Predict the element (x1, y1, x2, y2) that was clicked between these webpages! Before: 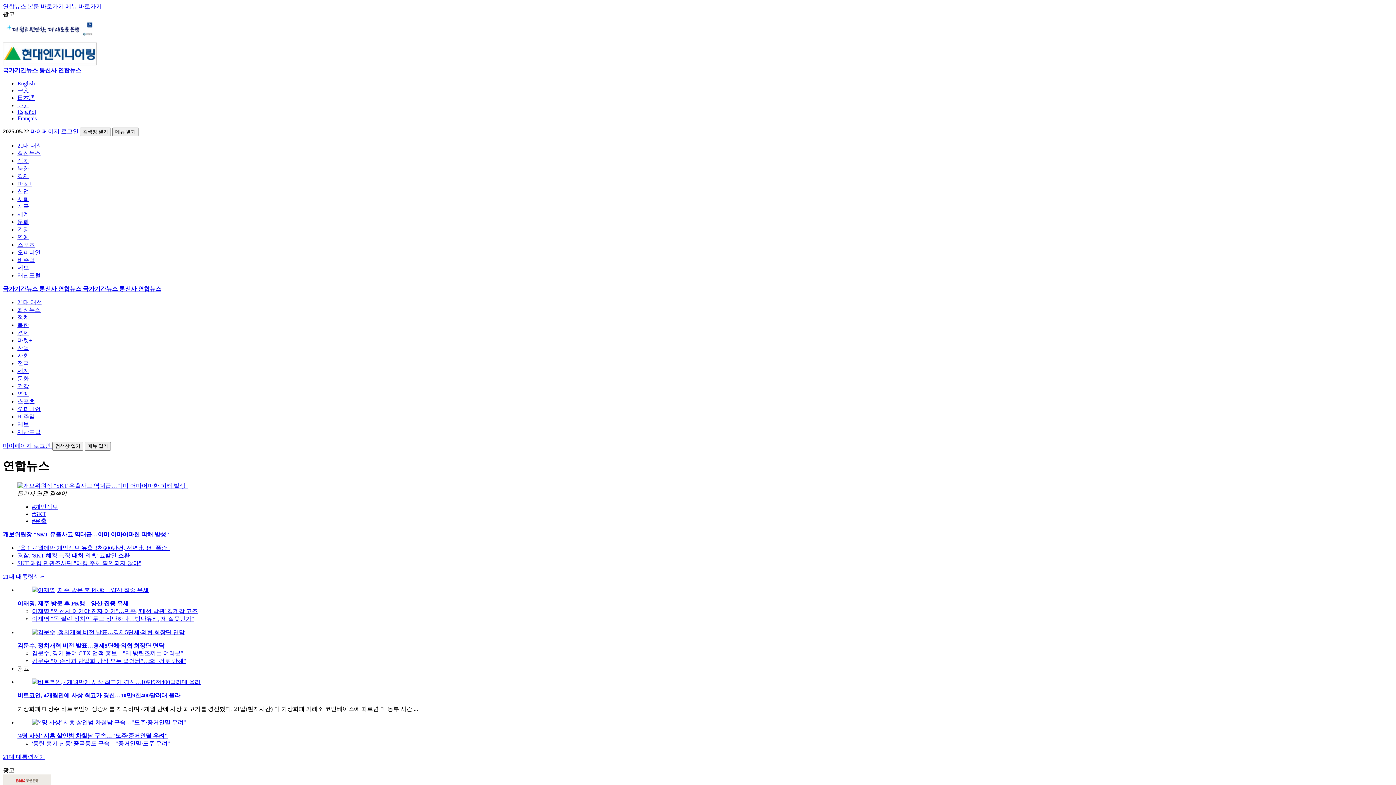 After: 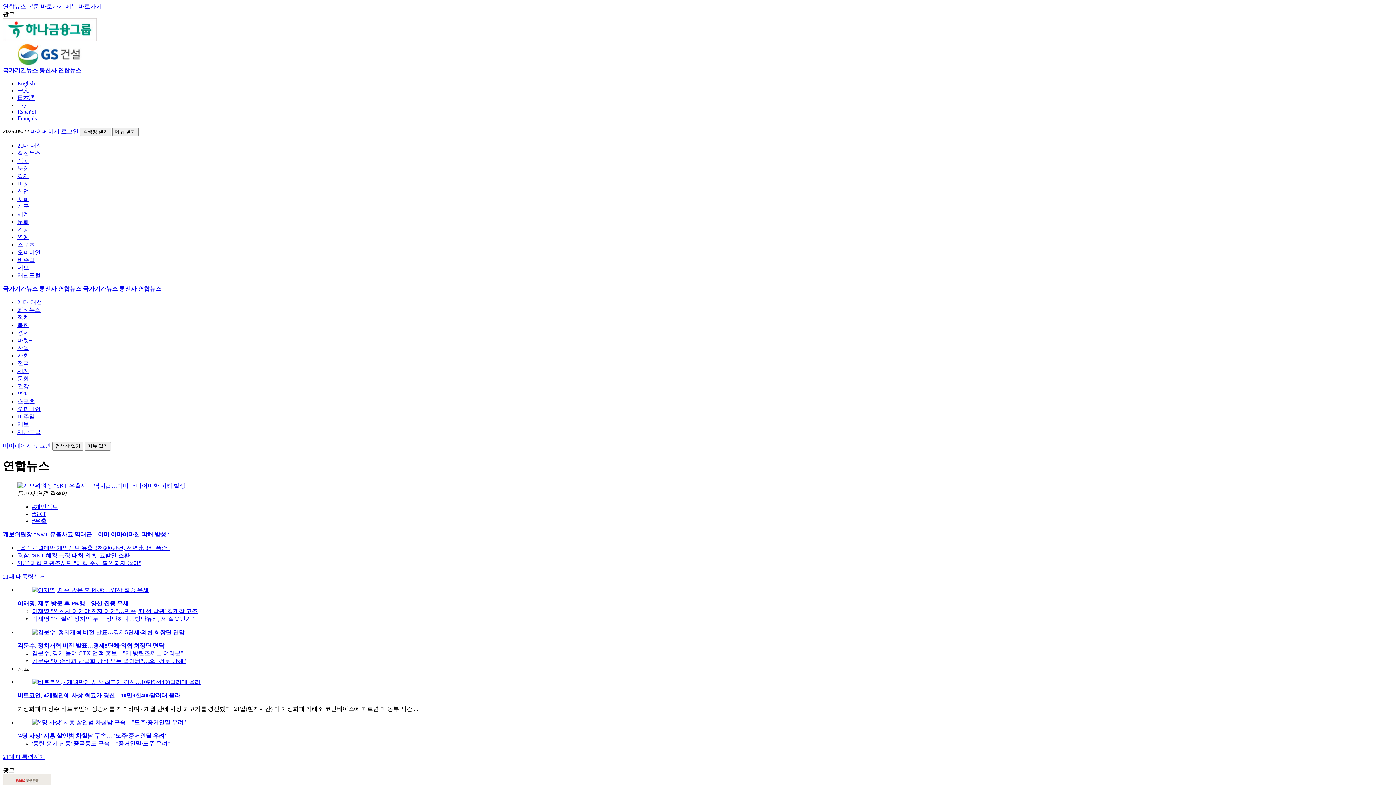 Action: bbox: (2, 3, 26, 9) label: 연합뉴스